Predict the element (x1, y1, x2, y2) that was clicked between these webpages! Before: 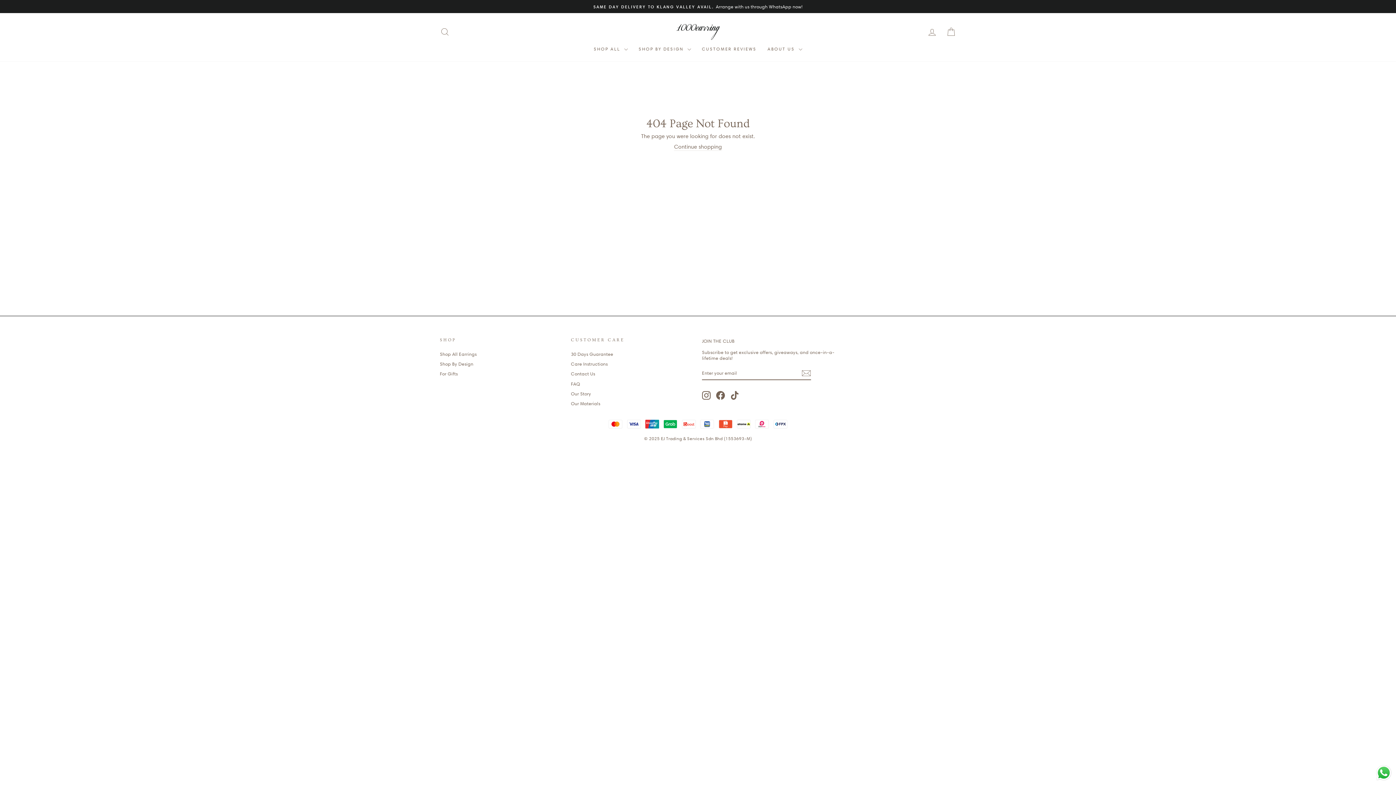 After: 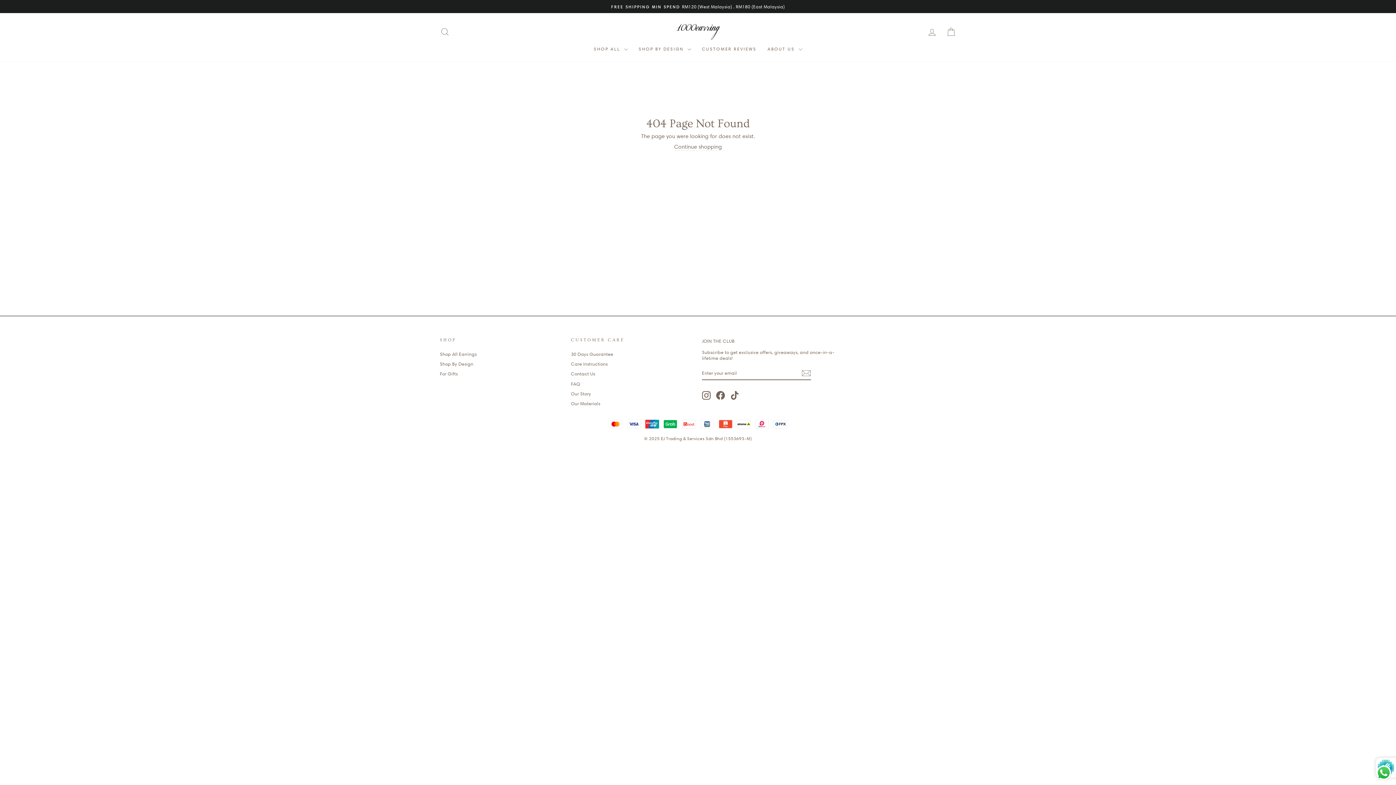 Action: bbox: (801, 369, 811, 377)